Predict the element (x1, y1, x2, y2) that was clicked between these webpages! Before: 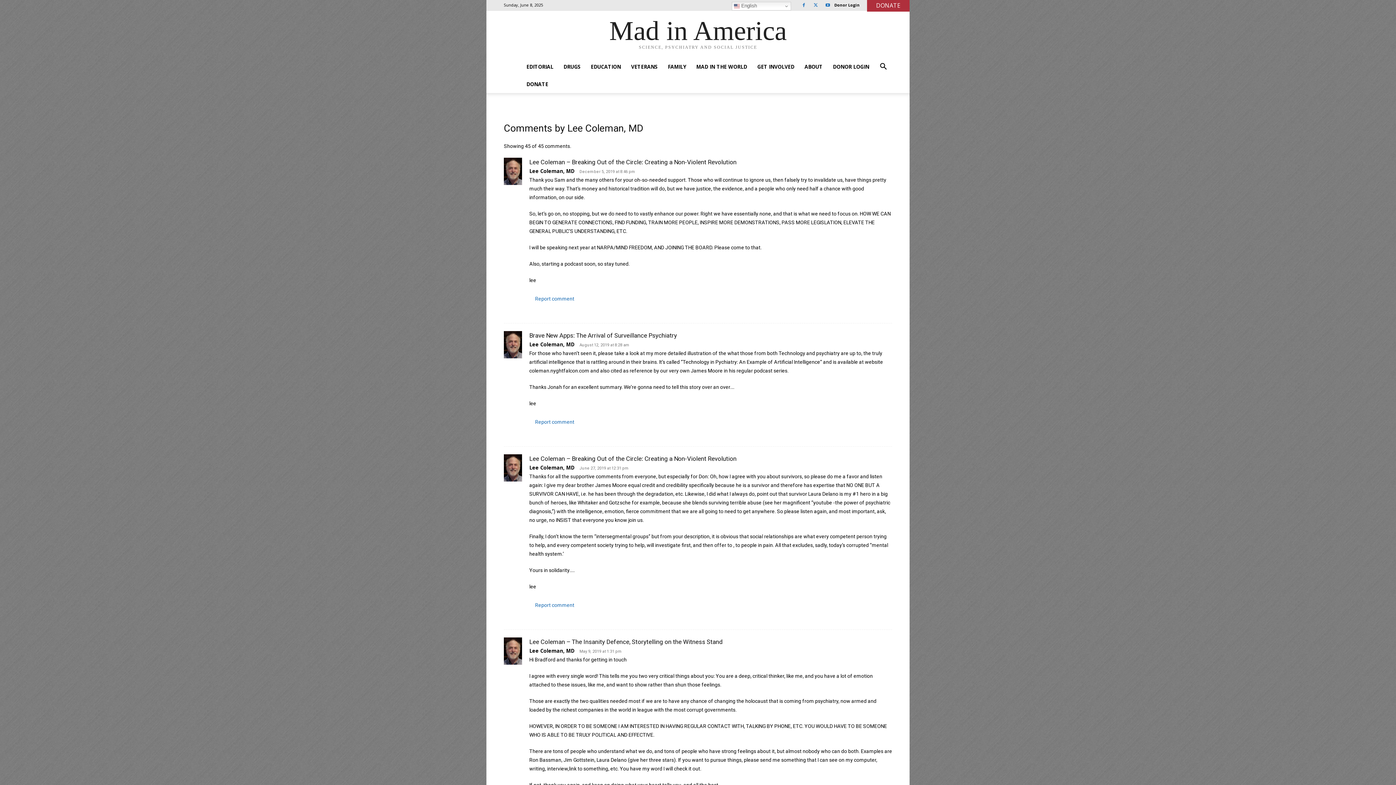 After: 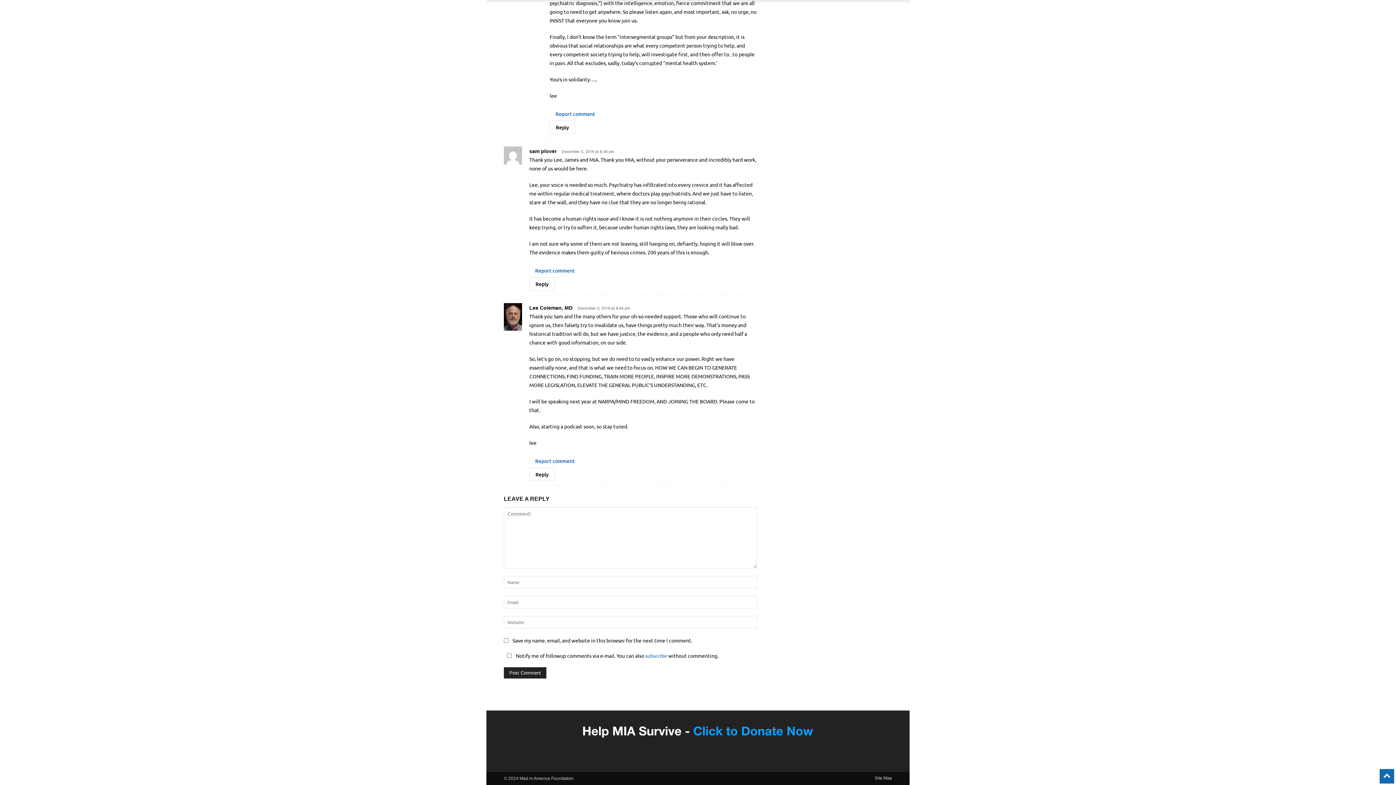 Action: label: December 5, 2019 at 8:46 pm bbox: (576, 169, 635, 174)